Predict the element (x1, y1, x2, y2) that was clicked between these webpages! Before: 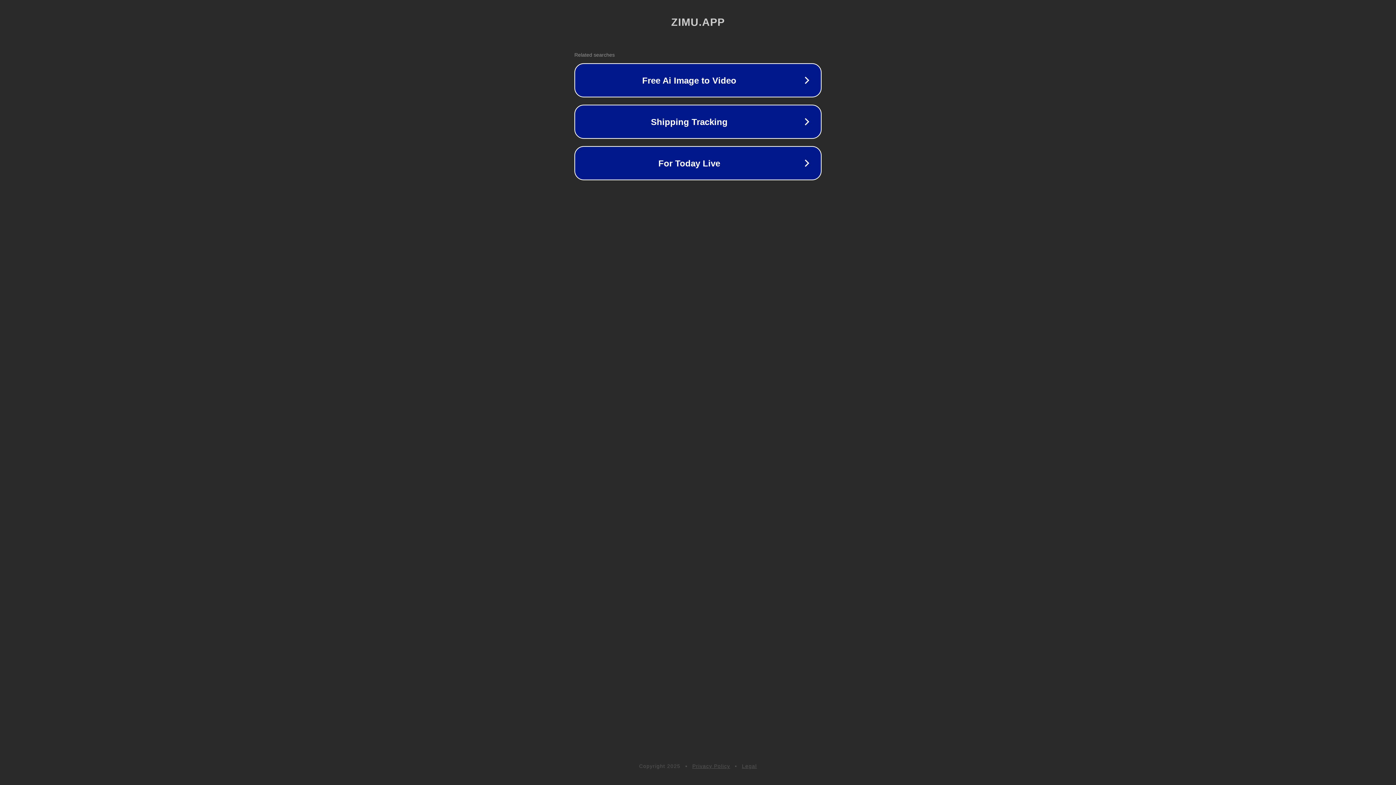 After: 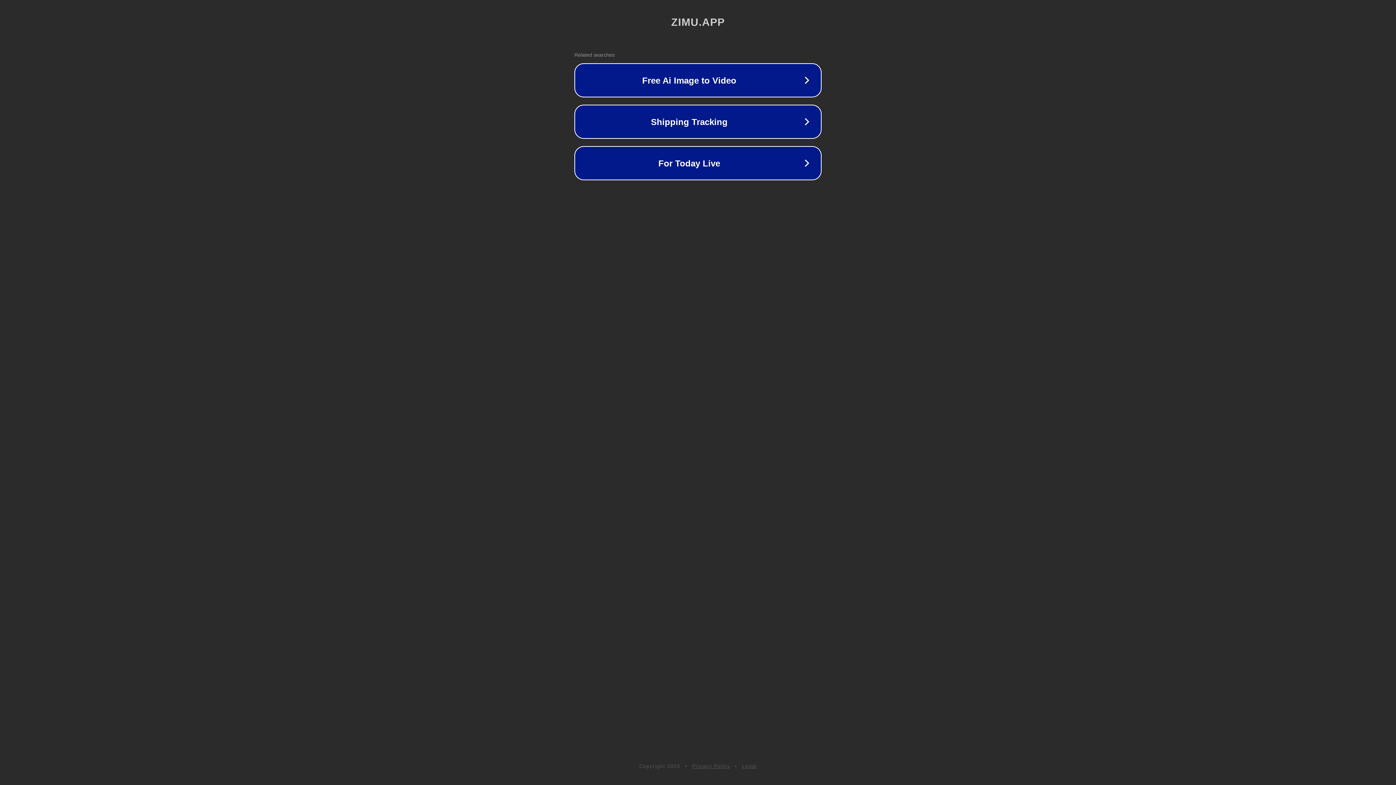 Action: bbox: (742, 763, 757, 769) label: Legal